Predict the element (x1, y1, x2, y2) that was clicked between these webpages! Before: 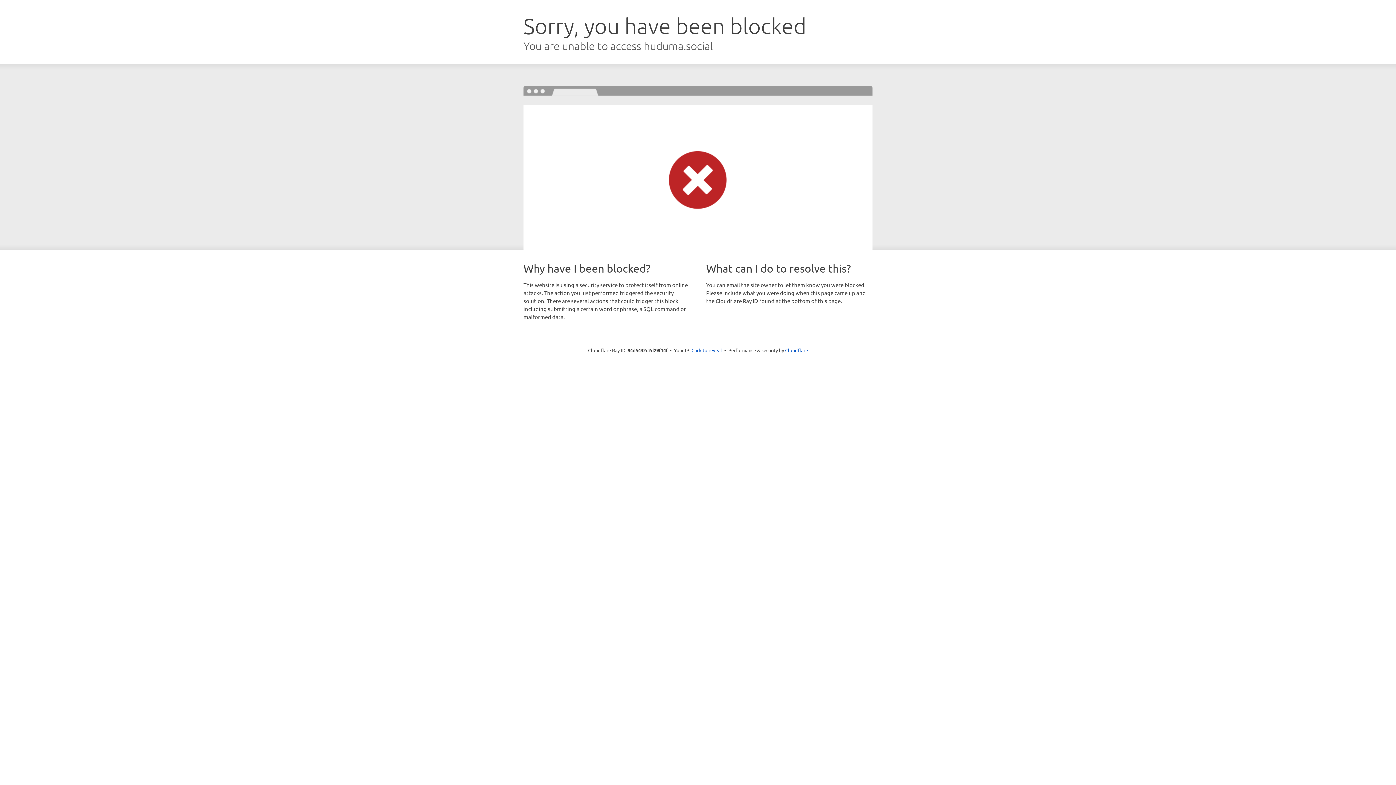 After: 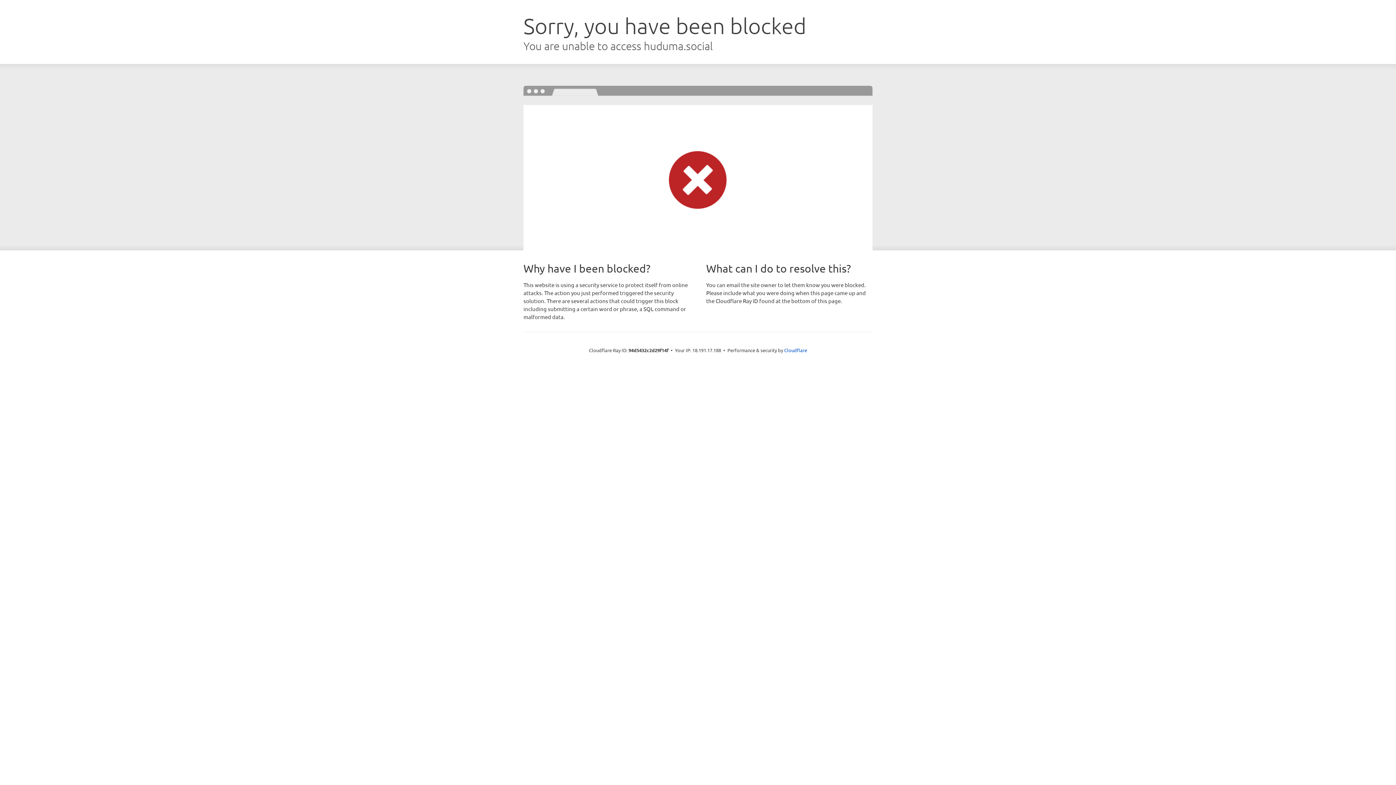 Action: bbox: (691, 346, 722, 353) label: Click to reveal